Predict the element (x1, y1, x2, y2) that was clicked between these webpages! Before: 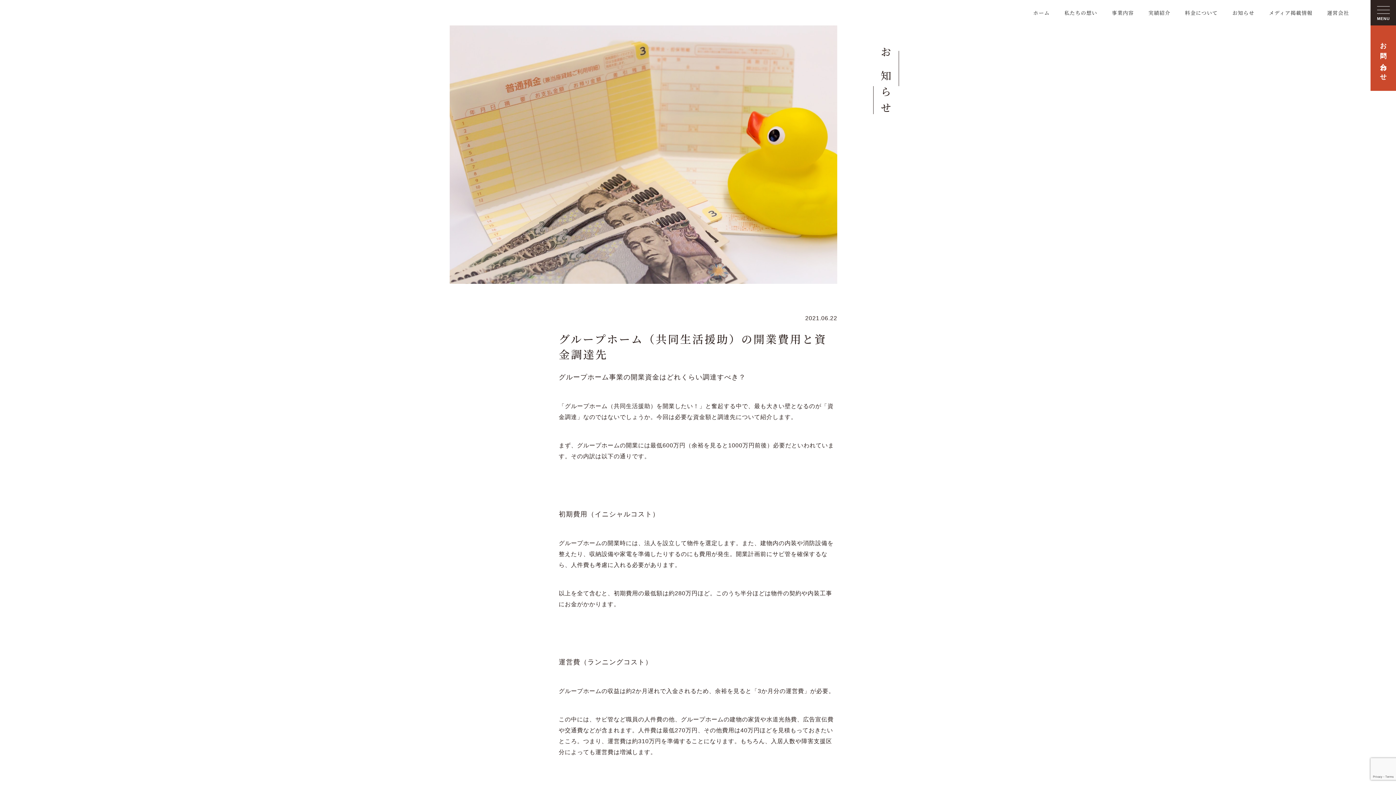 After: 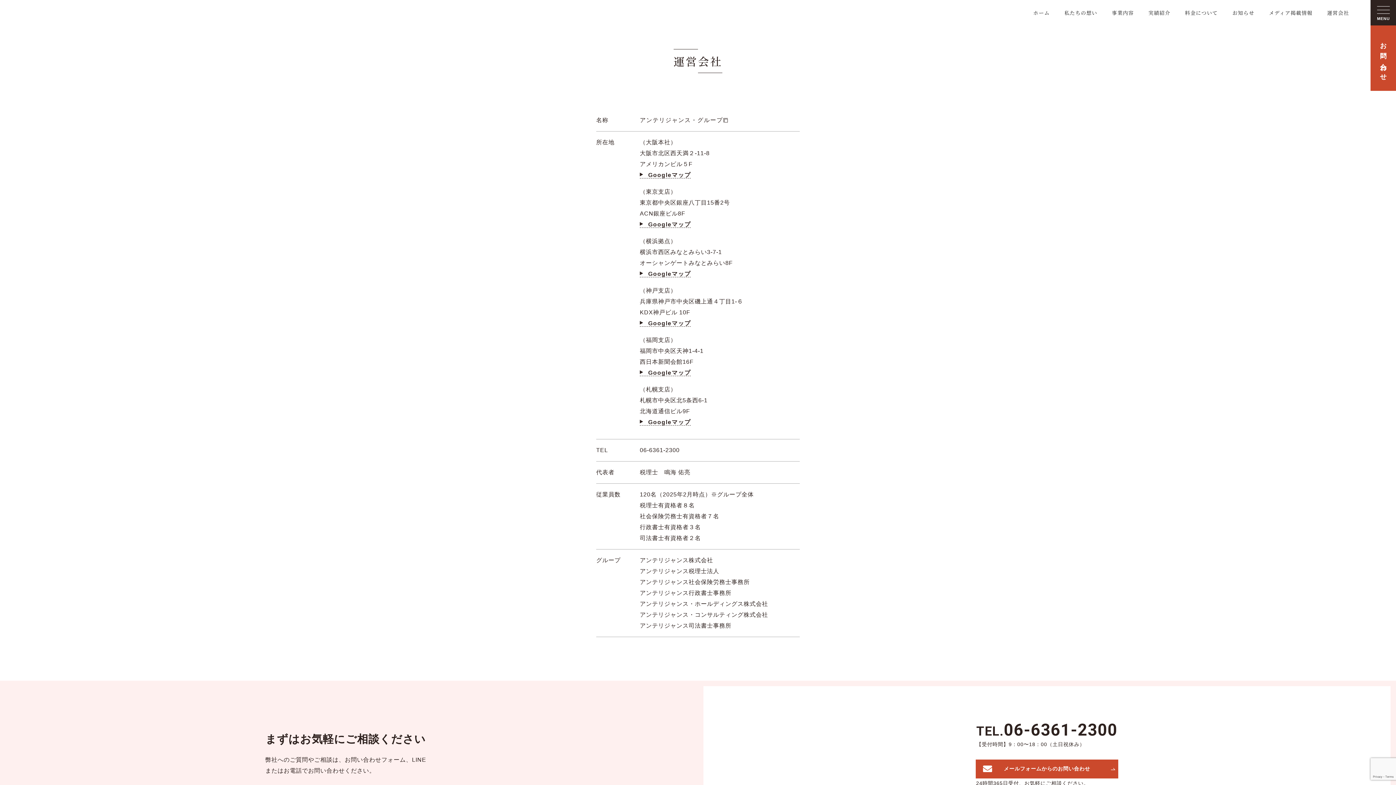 Action: label: 運営会社 bbox: (1327, 0, 1349, 25)